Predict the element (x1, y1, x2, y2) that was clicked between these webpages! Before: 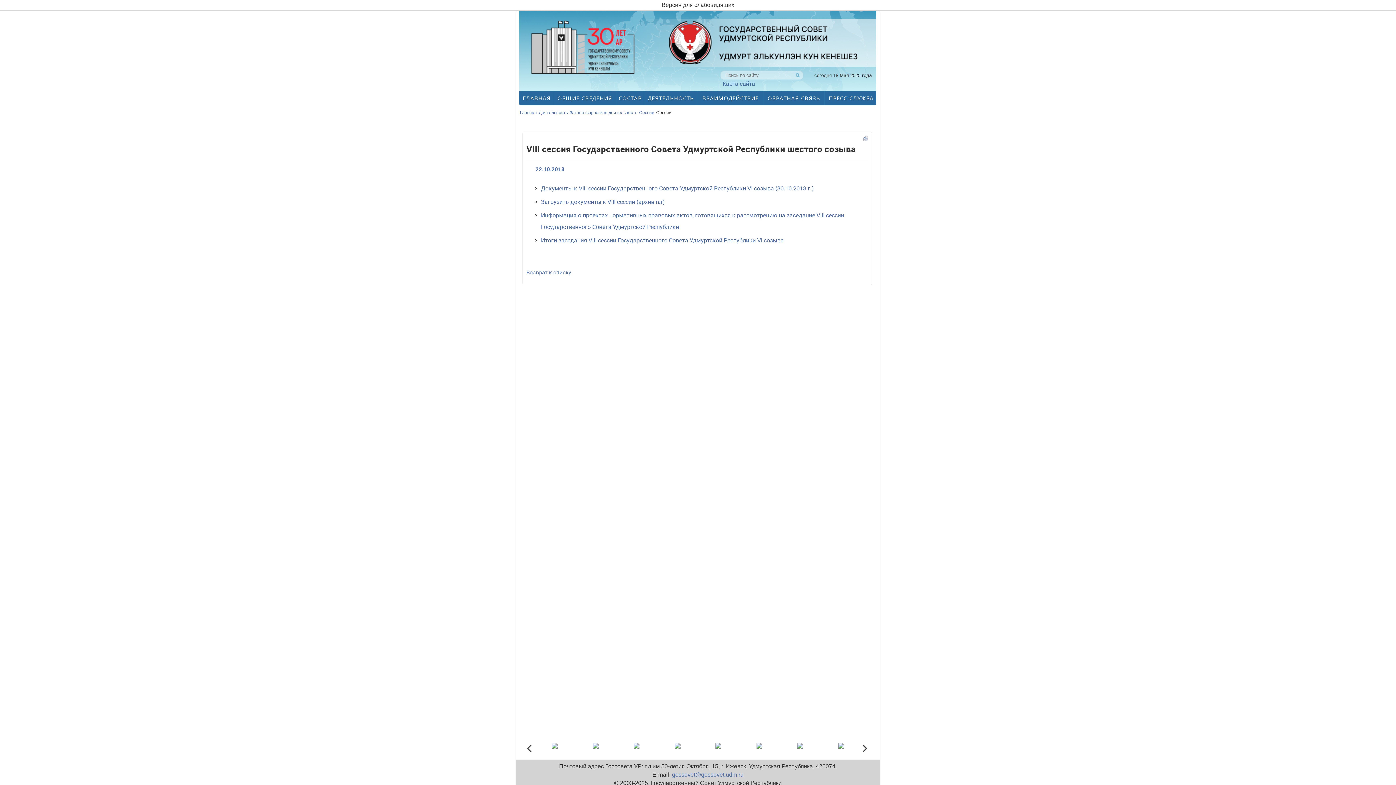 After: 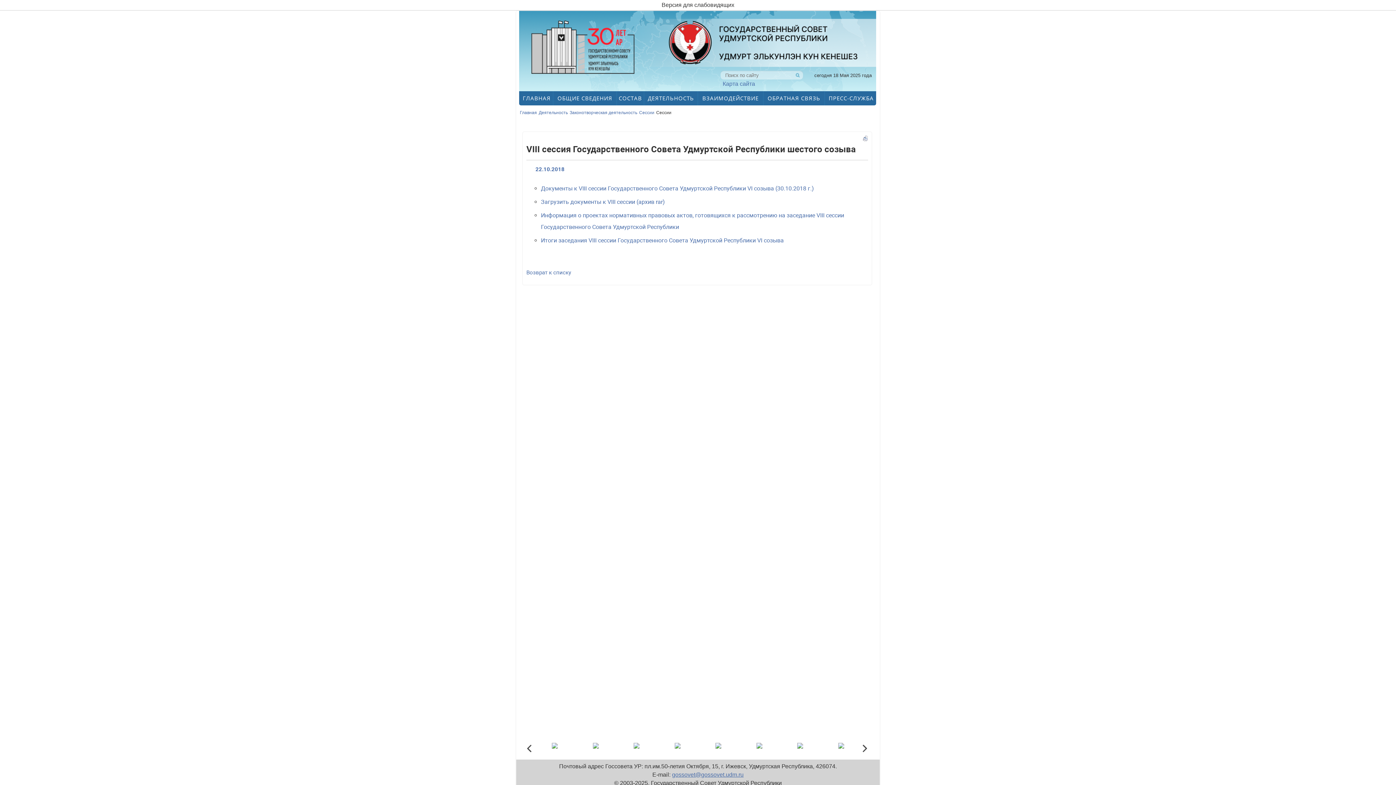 Action: label: gossovet@gossovet.udm.ru bbox: (672, 772, 743, 778)